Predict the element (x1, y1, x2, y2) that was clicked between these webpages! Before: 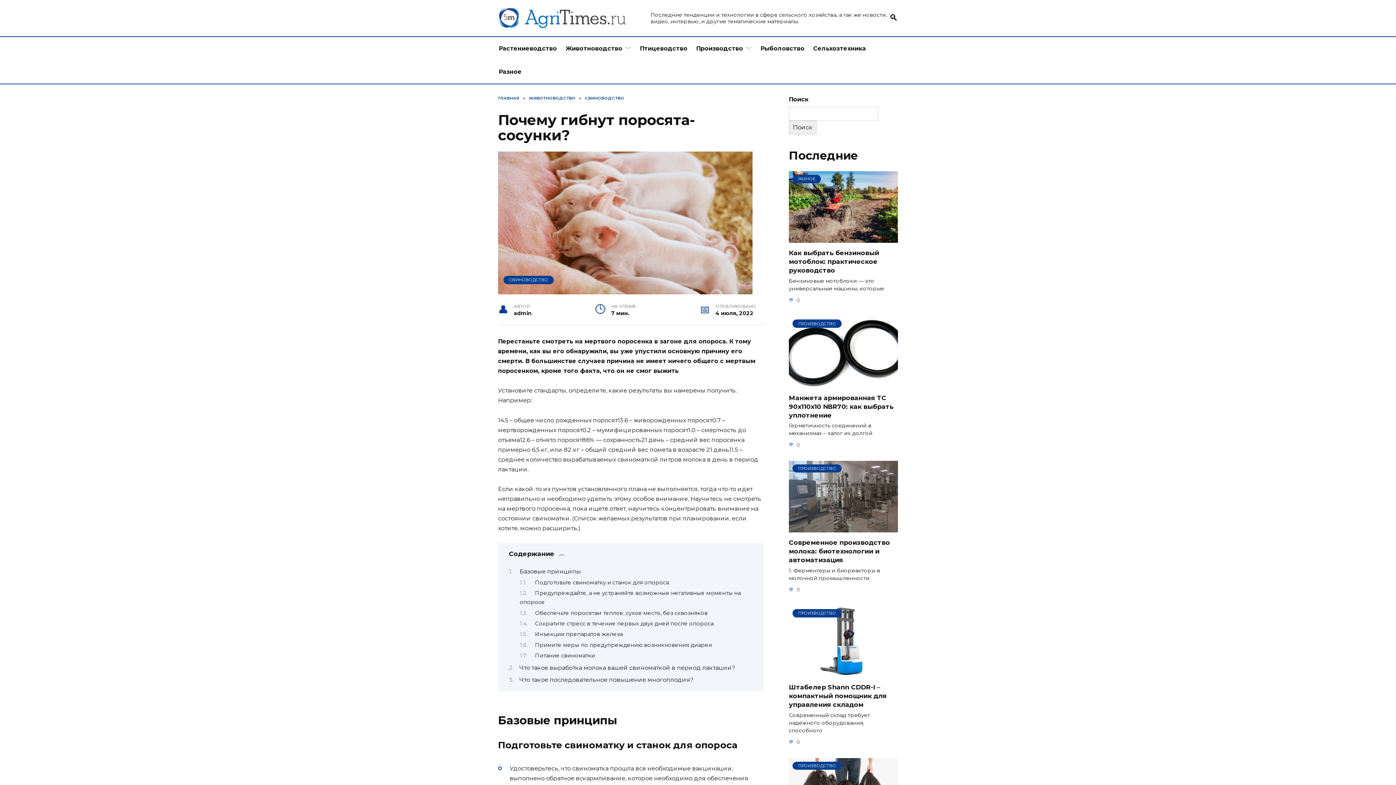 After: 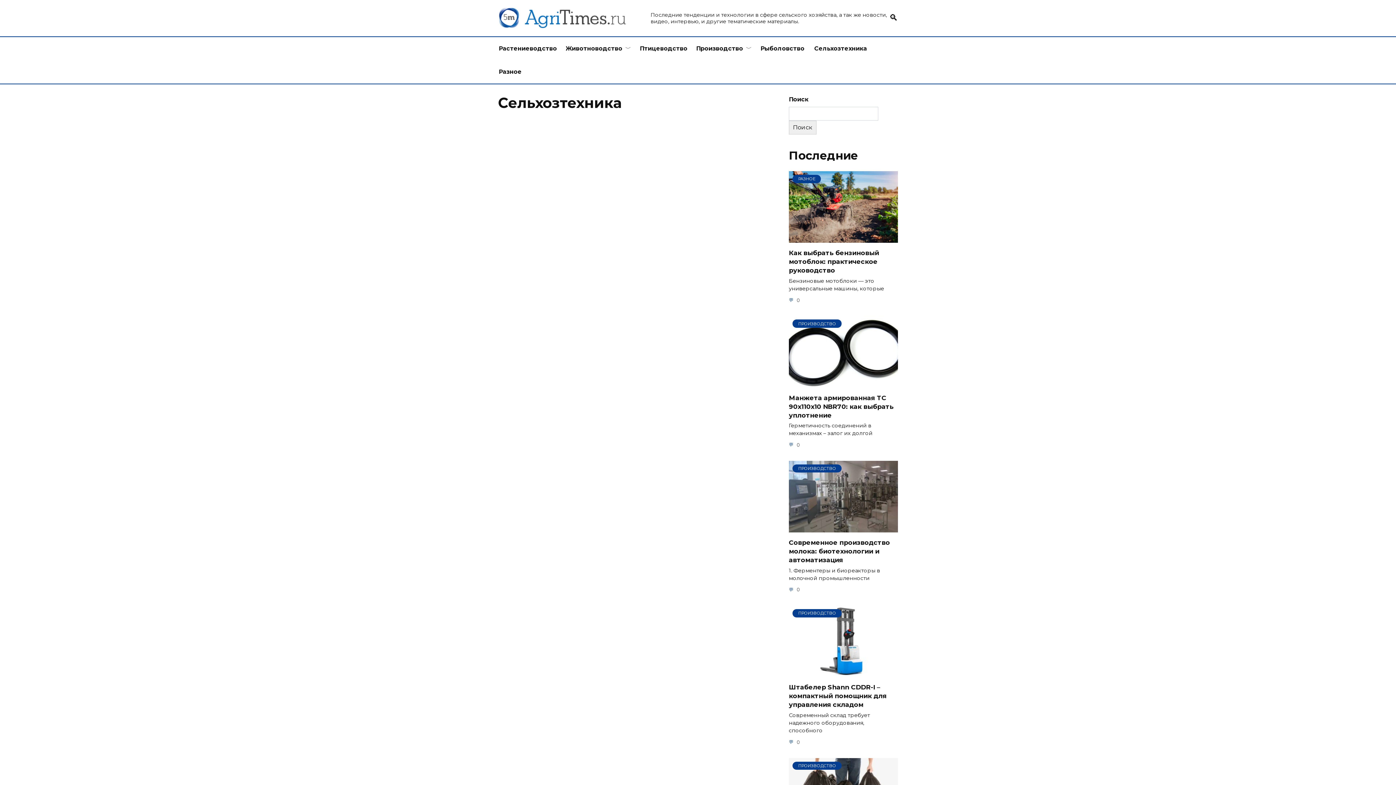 Action: bbox: (809, 37, 870, 60) label: Сельхозтехника